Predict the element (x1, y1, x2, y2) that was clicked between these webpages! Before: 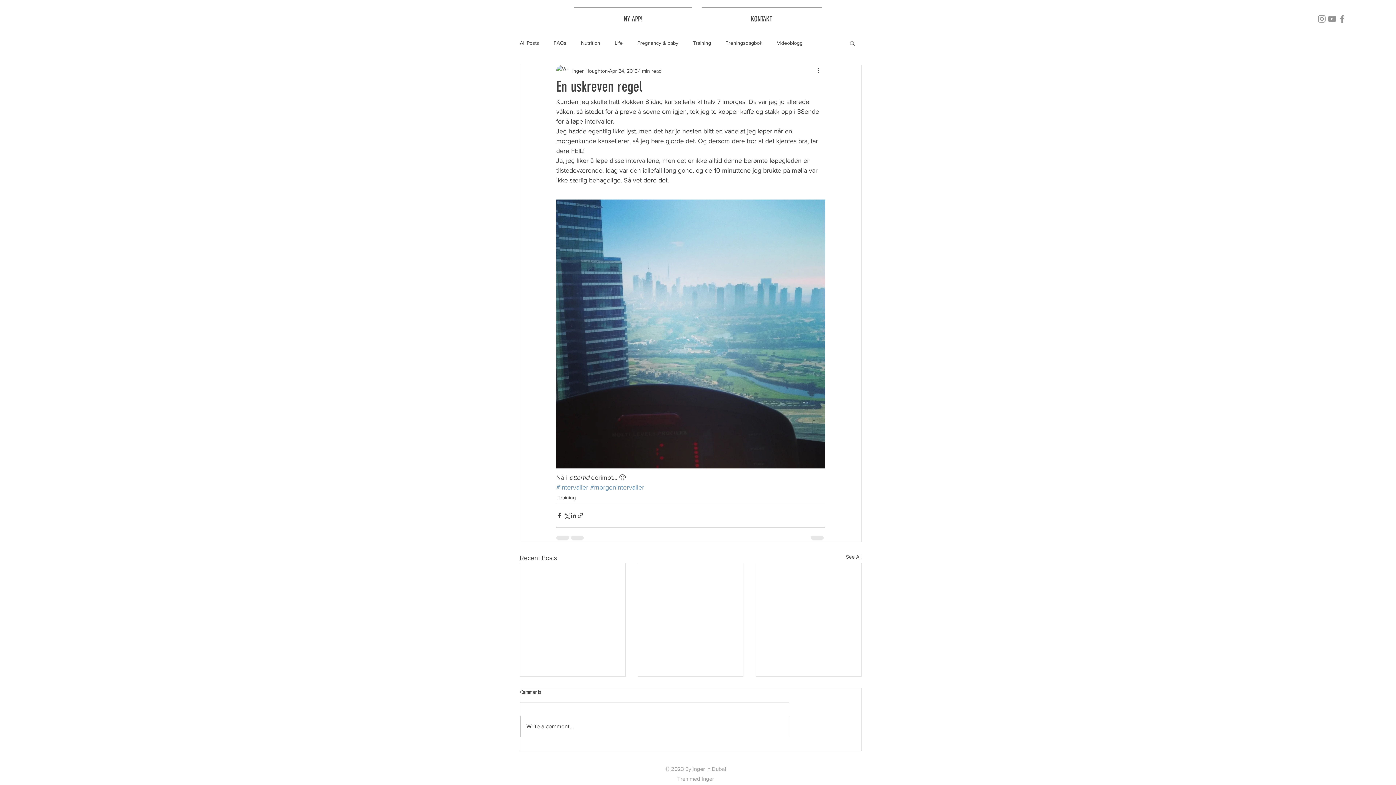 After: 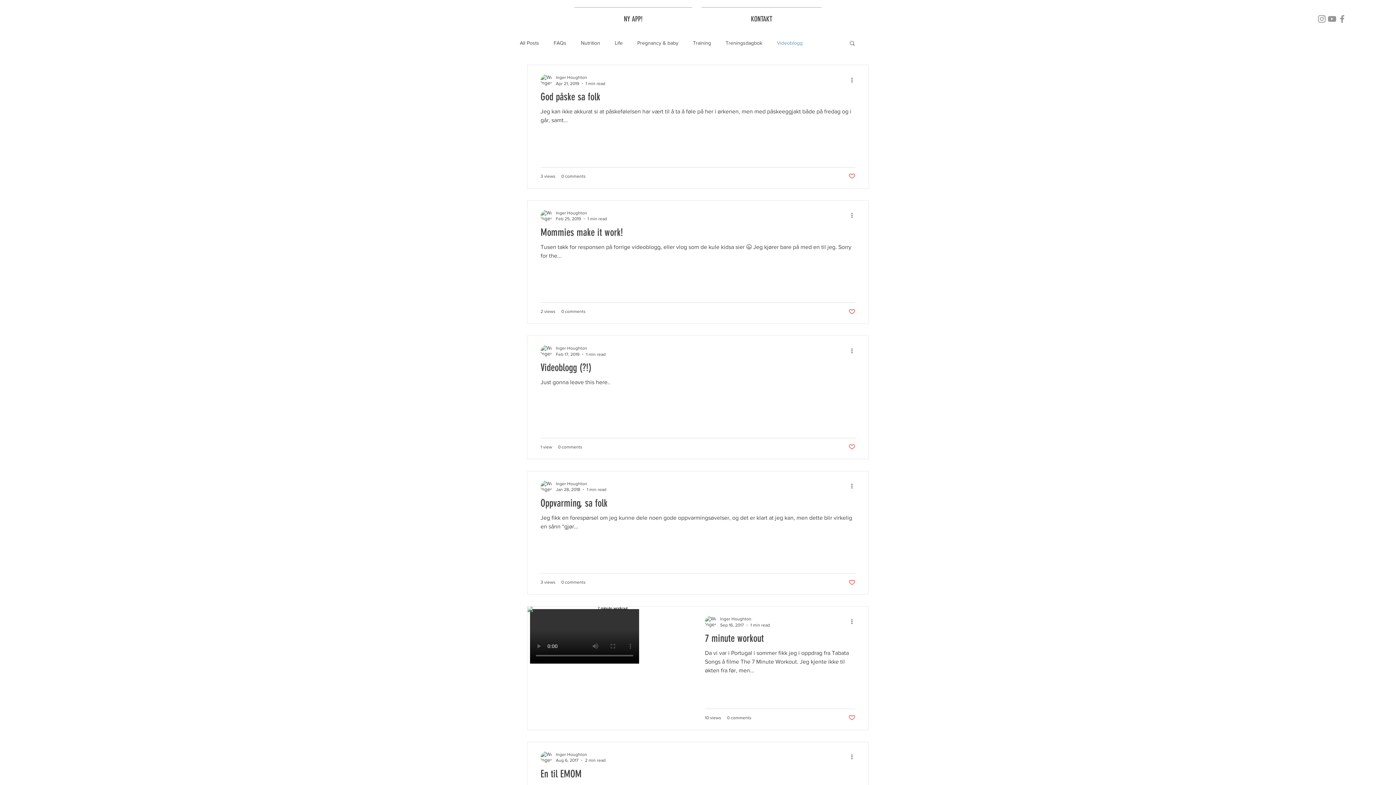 Action: label: Videoblogg bbox: (777, 39, 802, 46)